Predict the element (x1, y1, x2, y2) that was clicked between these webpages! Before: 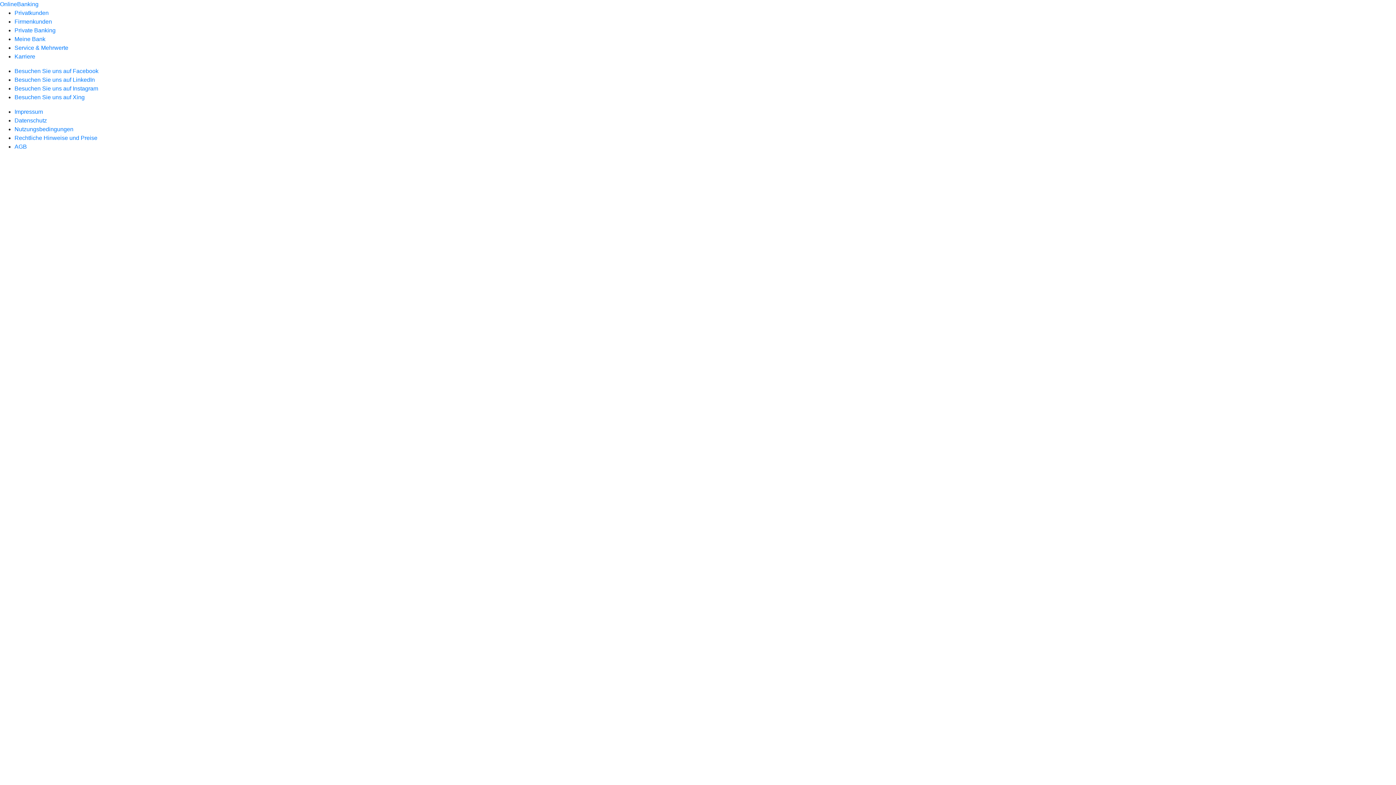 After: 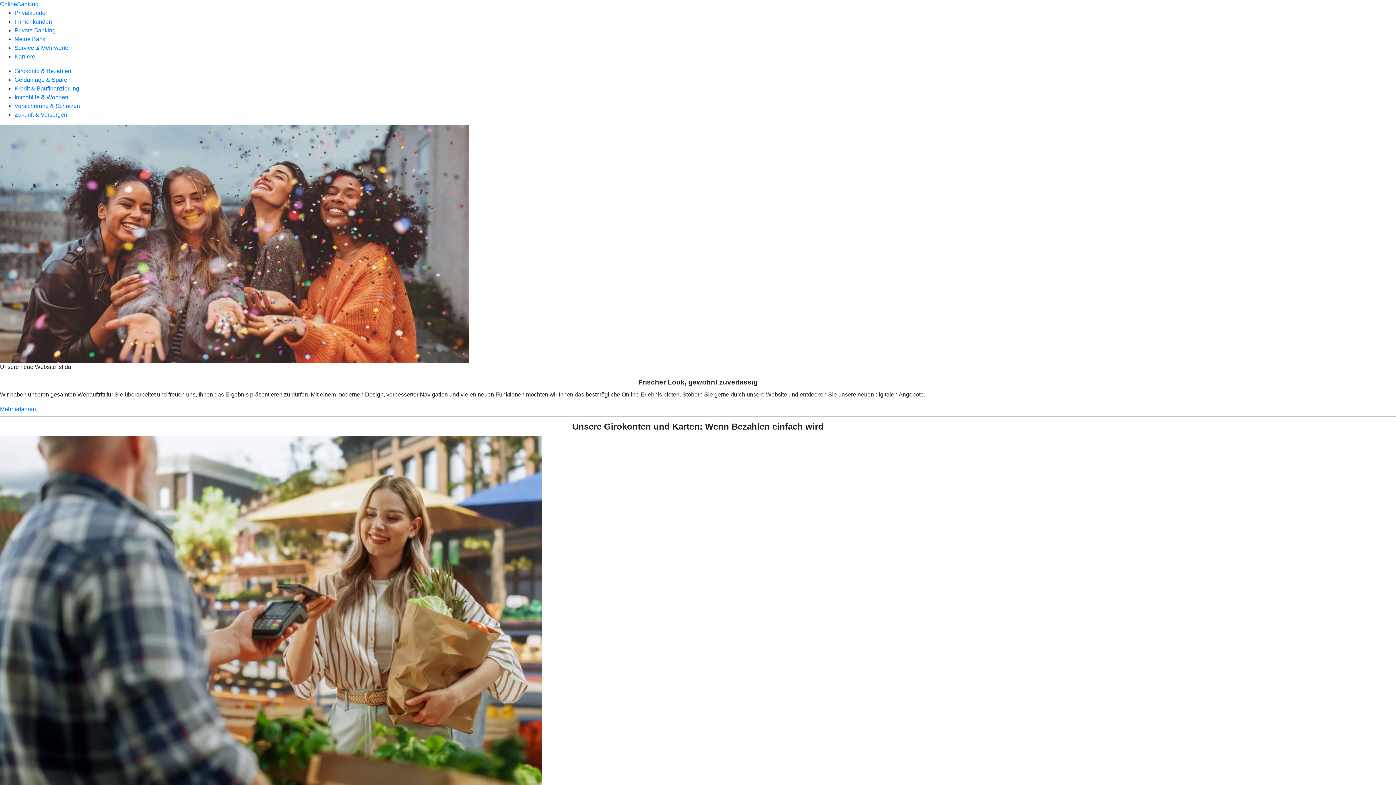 Action: label: Privatkunden bbox: (14, 9, 48, 16)